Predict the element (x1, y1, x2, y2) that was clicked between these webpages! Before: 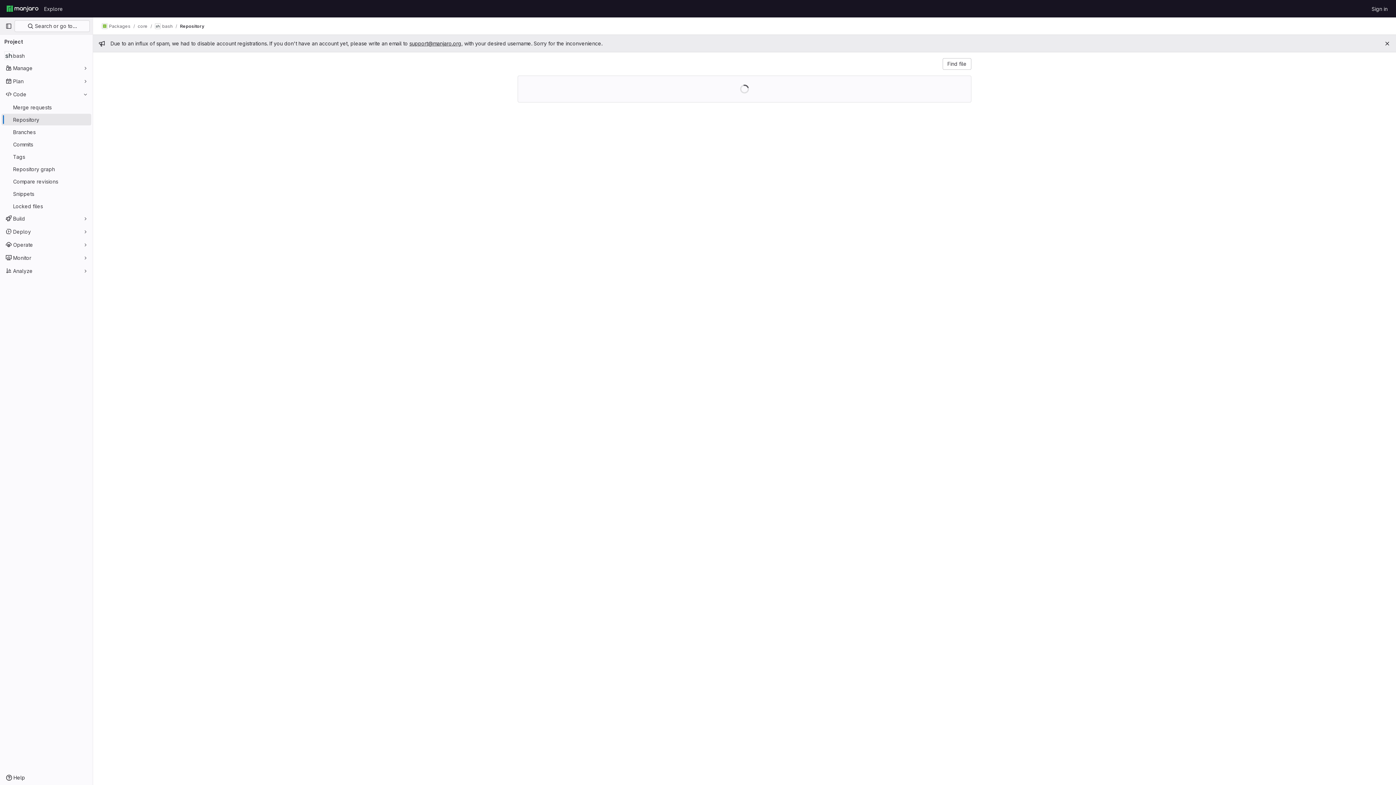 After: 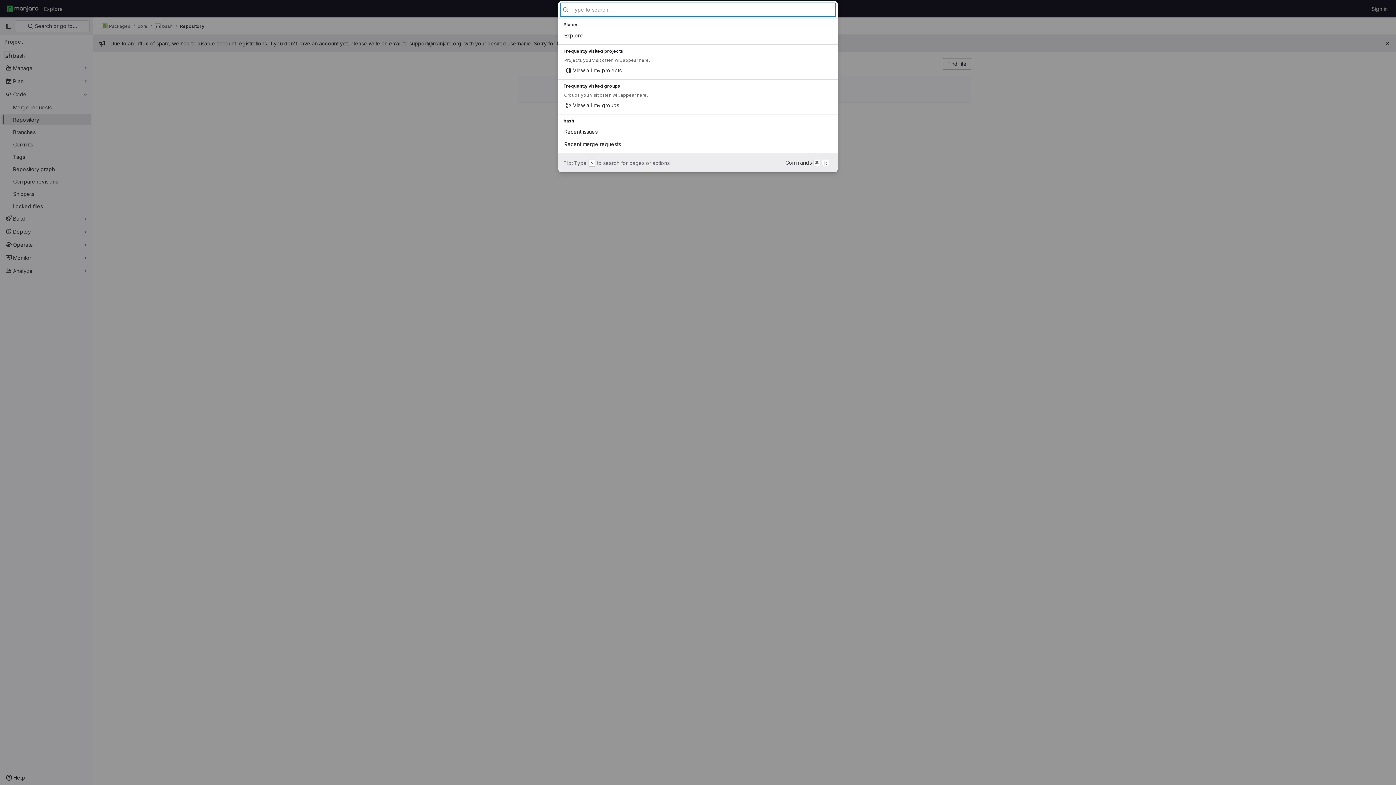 Action: label:  Search or go to… bbox: (14, 20, 89, 32)